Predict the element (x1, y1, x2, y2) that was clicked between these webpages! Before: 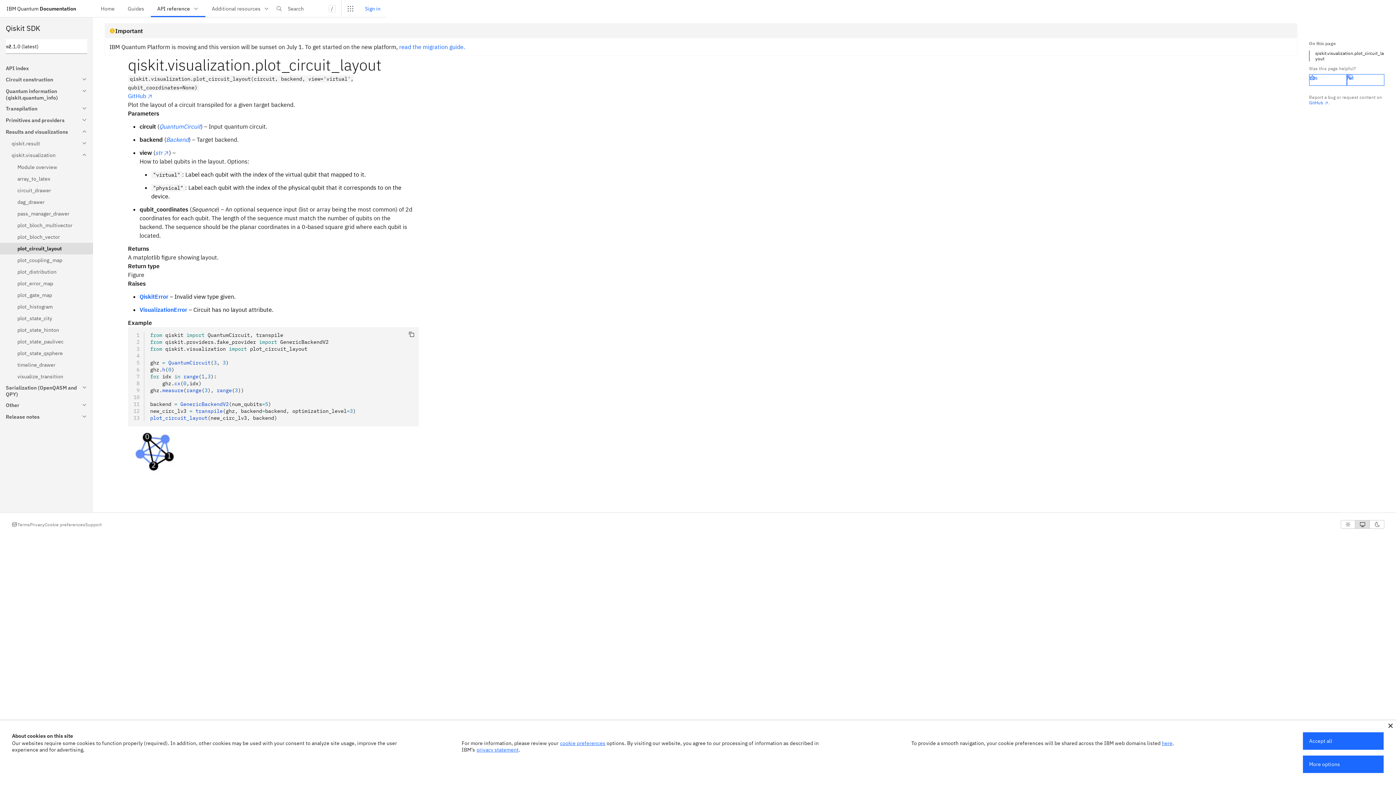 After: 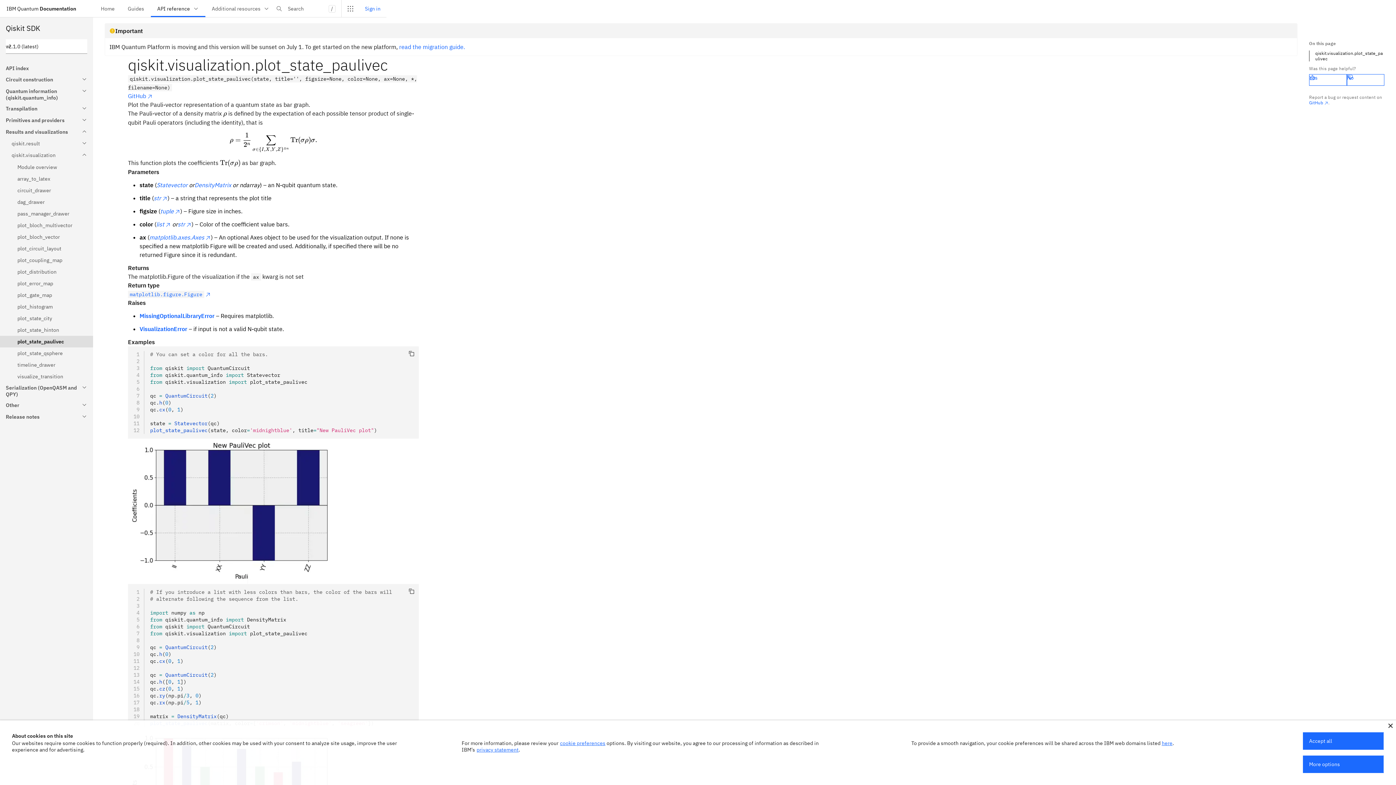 Action: label: plot_state_paulivec bbox: (0, 336, 93, 347)